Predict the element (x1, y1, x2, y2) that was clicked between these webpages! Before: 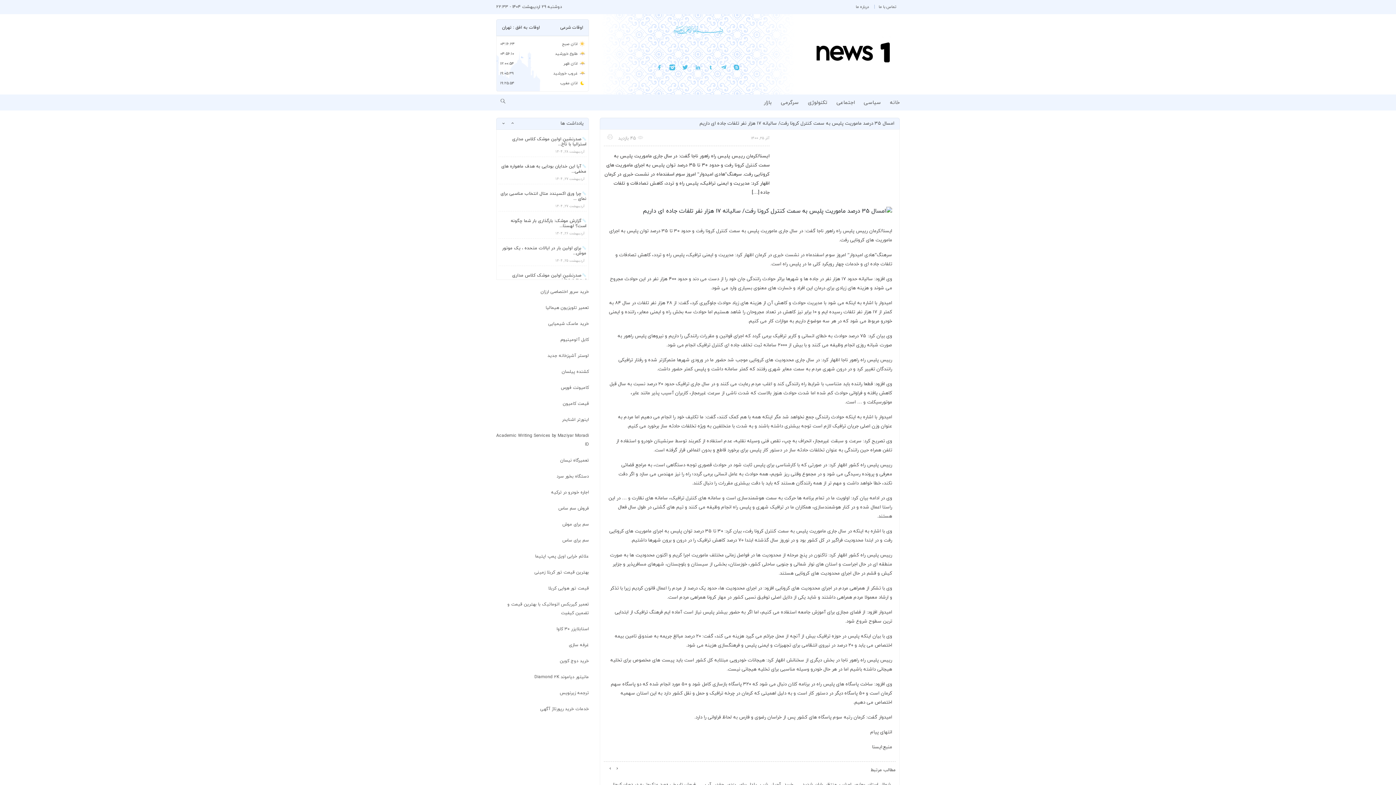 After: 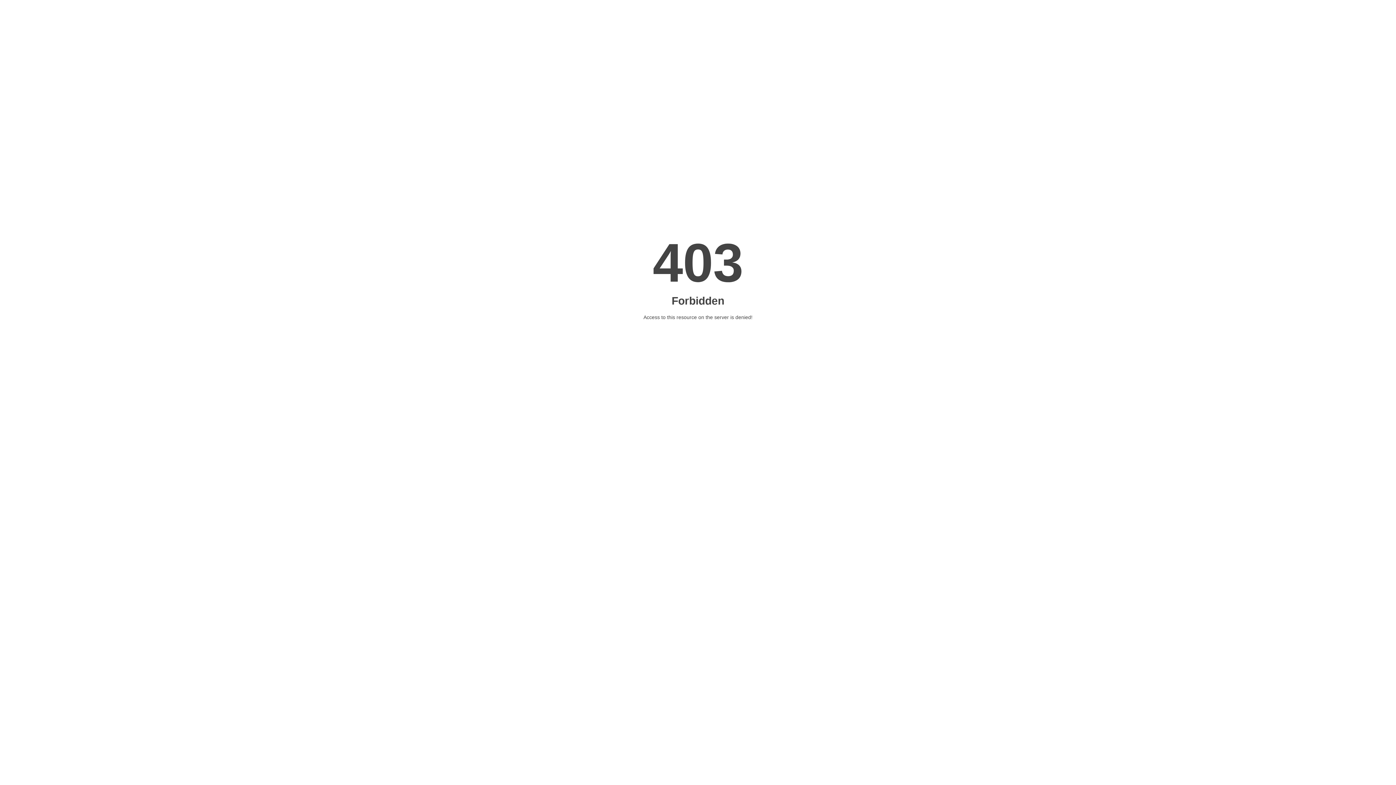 Action: bbox: (535, 553, 589, 559) label: علائم خرابی اویل پمپ اپتیما